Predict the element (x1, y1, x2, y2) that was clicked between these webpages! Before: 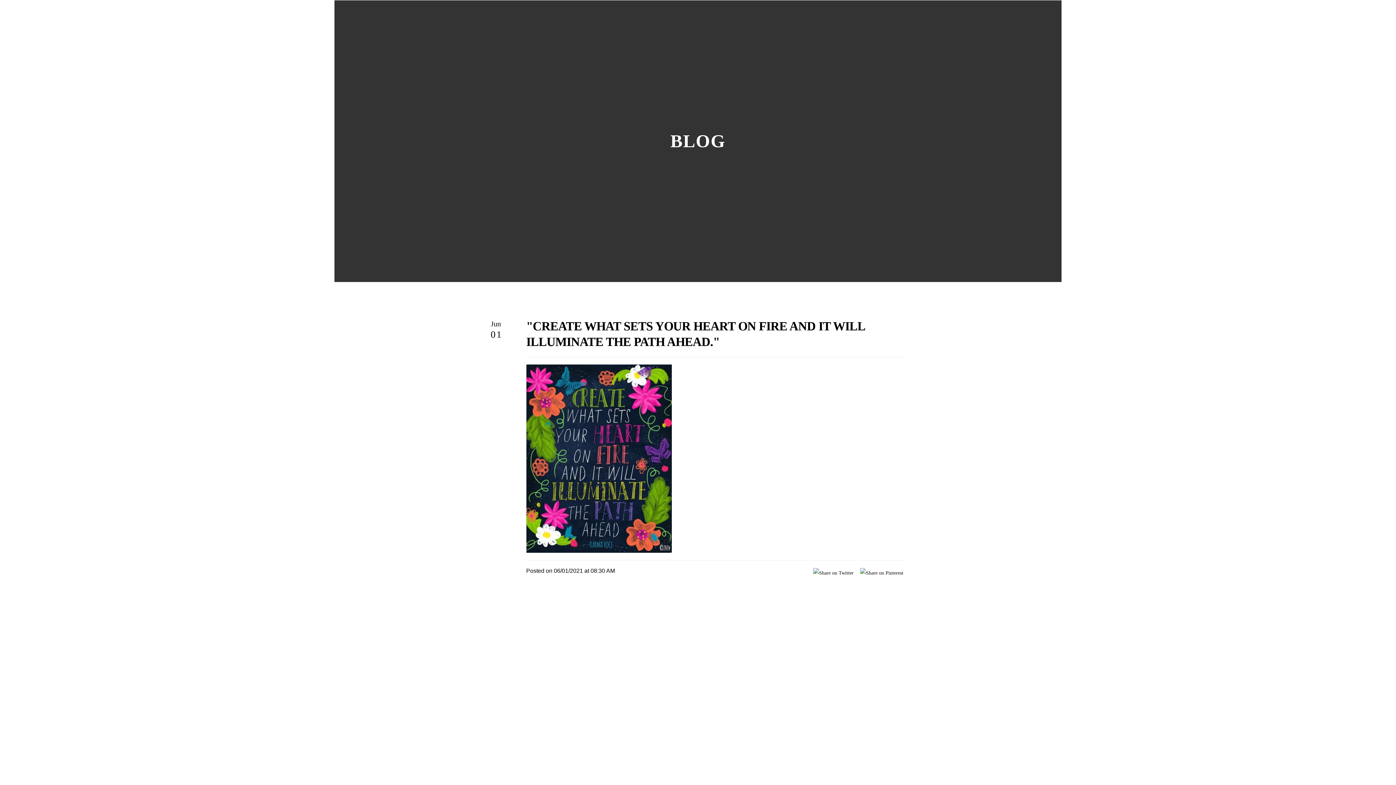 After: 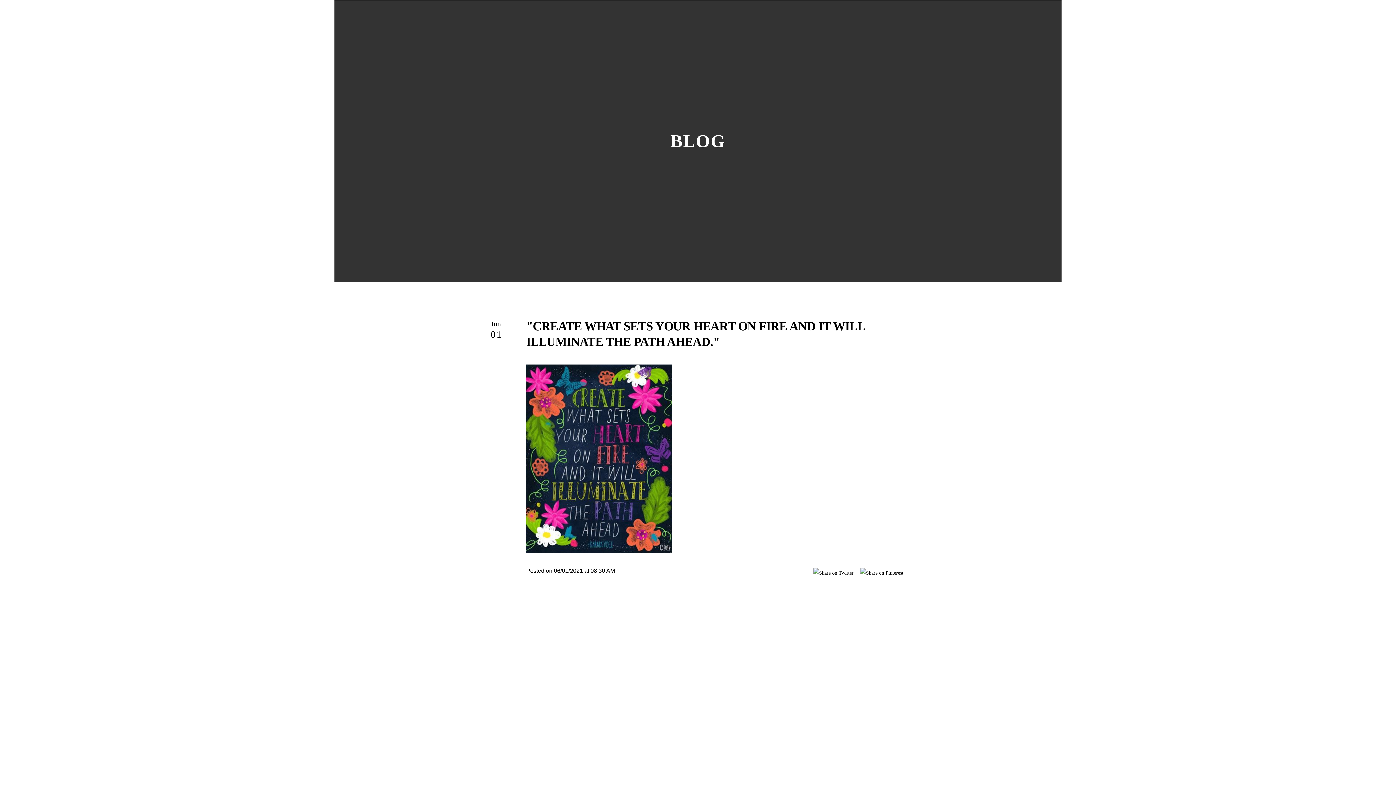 Action: bbox: (860, 568, 903, 578)